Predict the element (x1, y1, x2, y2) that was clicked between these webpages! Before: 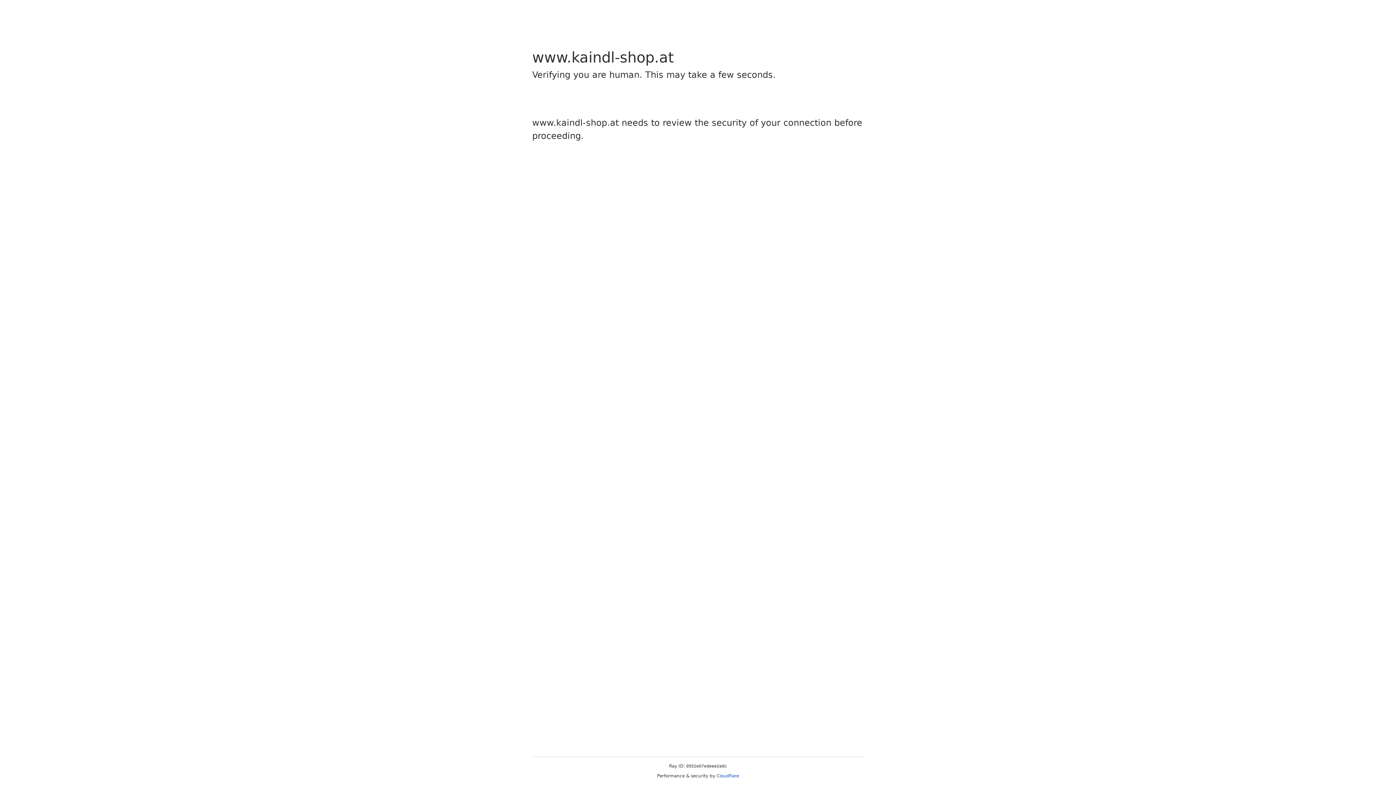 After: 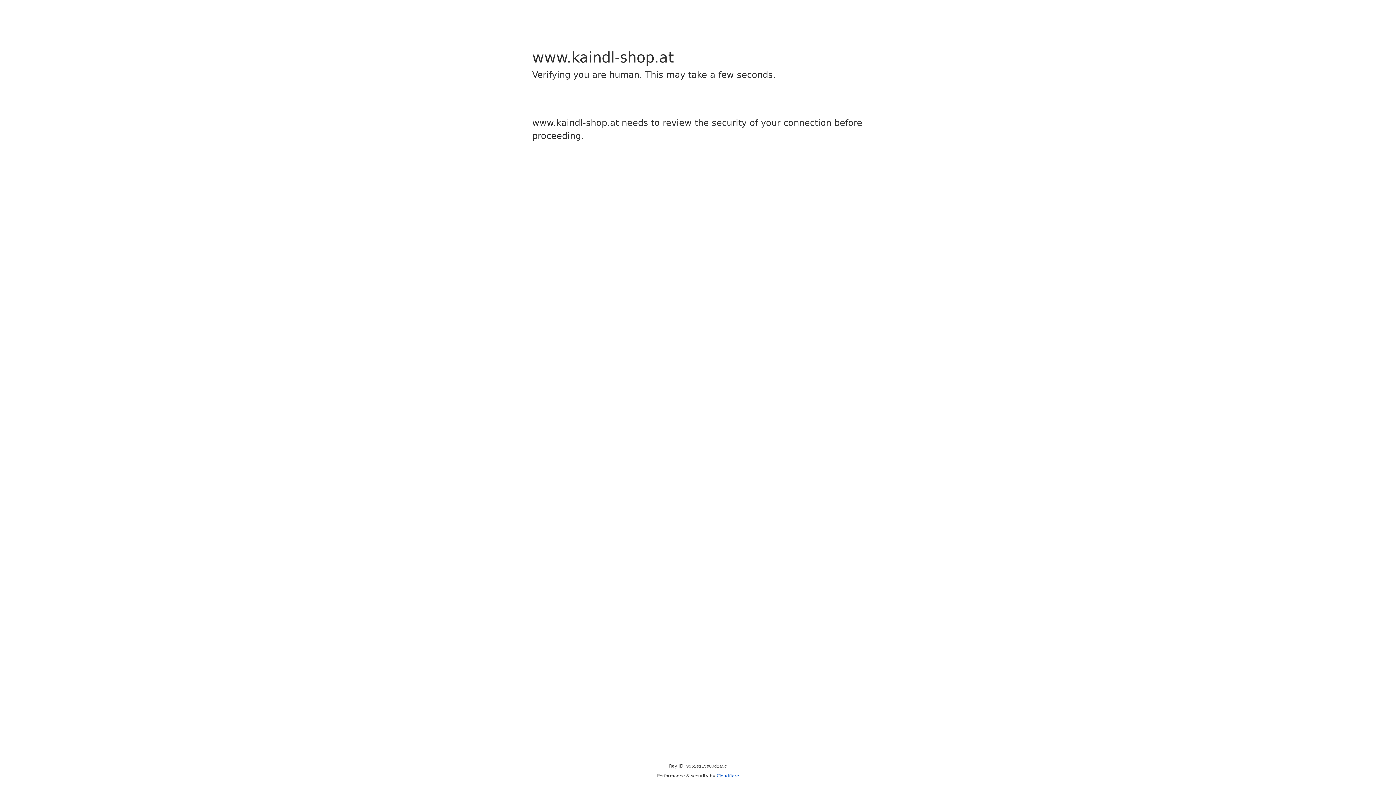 Action: label: Cloudflare bbox: (716, 773, 739, 778)